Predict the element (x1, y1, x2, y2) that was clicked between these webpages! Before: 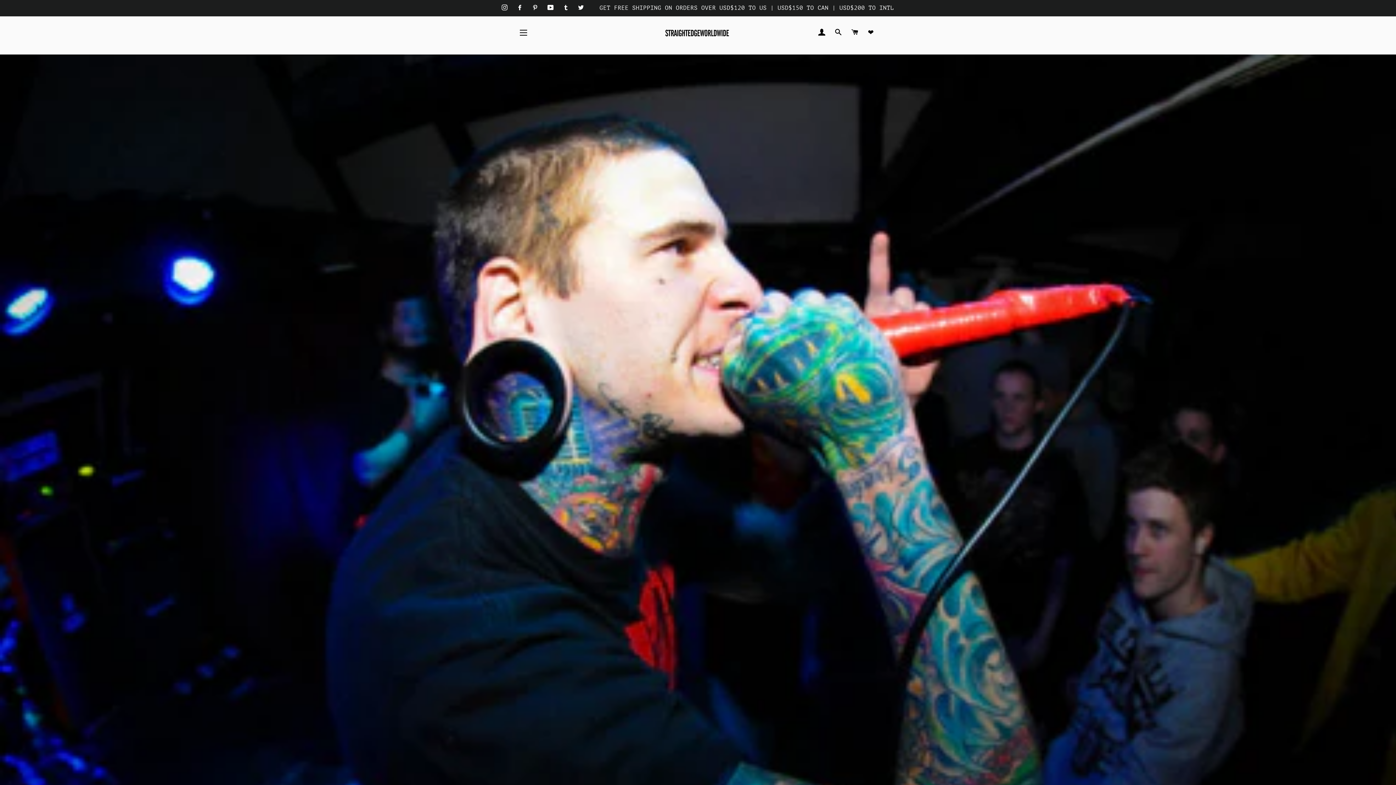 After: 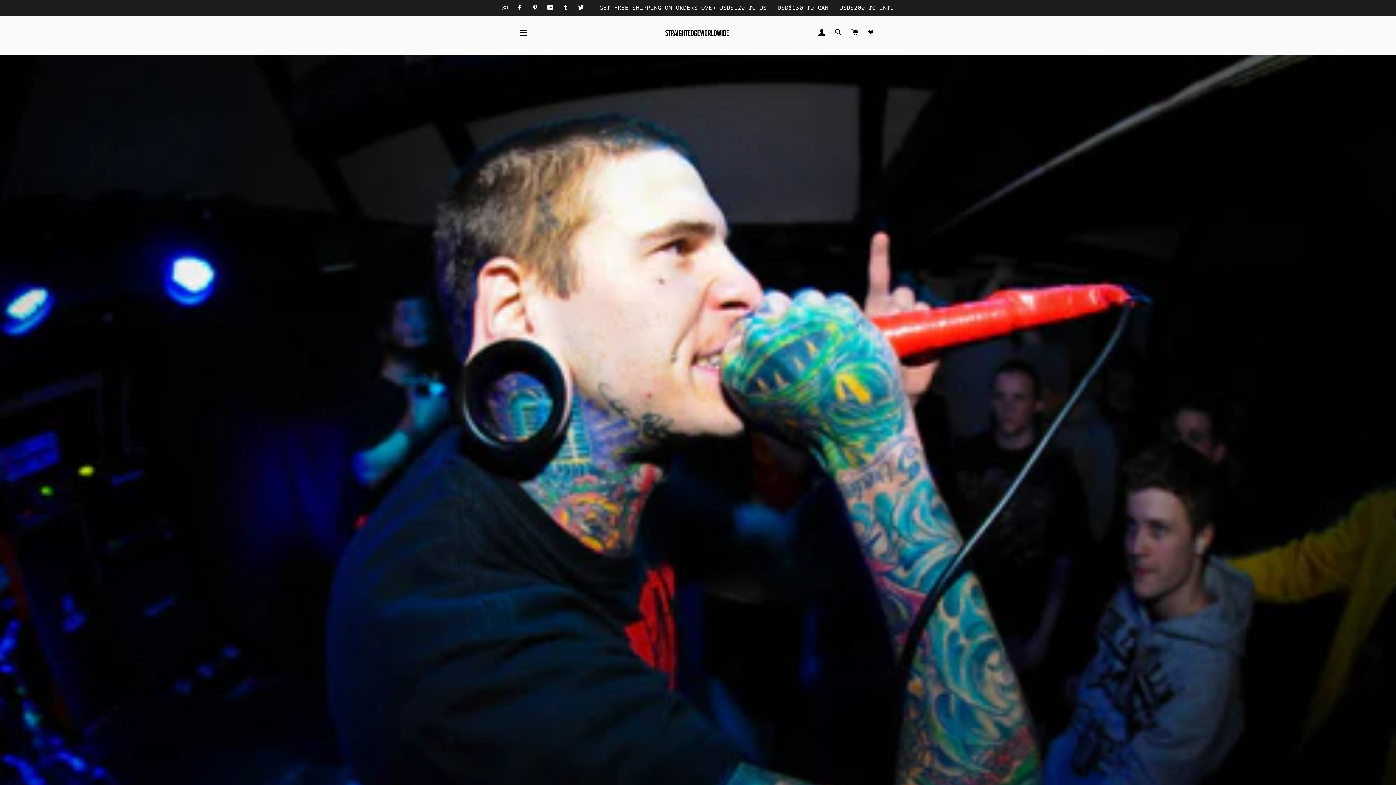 Action: label:   bbox: (501, 4, 511, 11)